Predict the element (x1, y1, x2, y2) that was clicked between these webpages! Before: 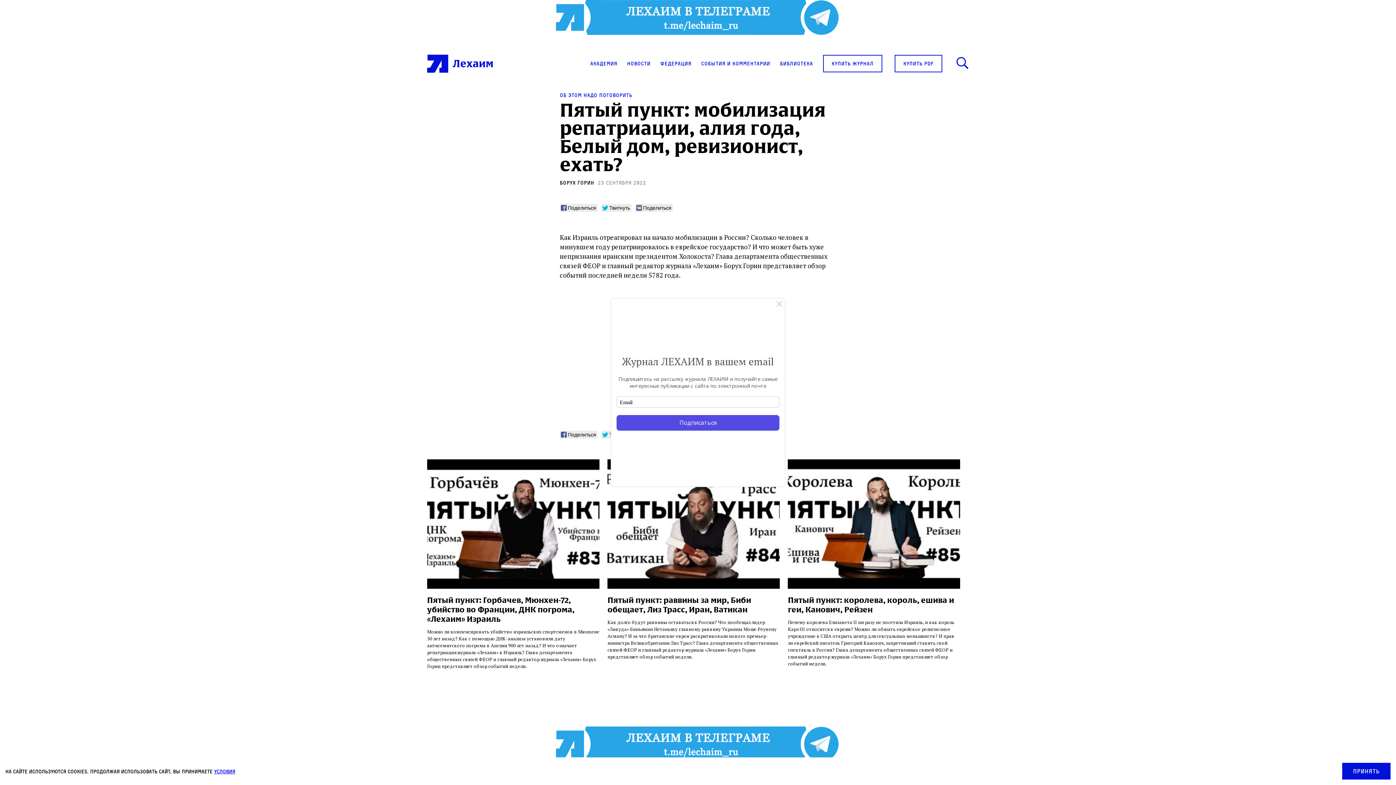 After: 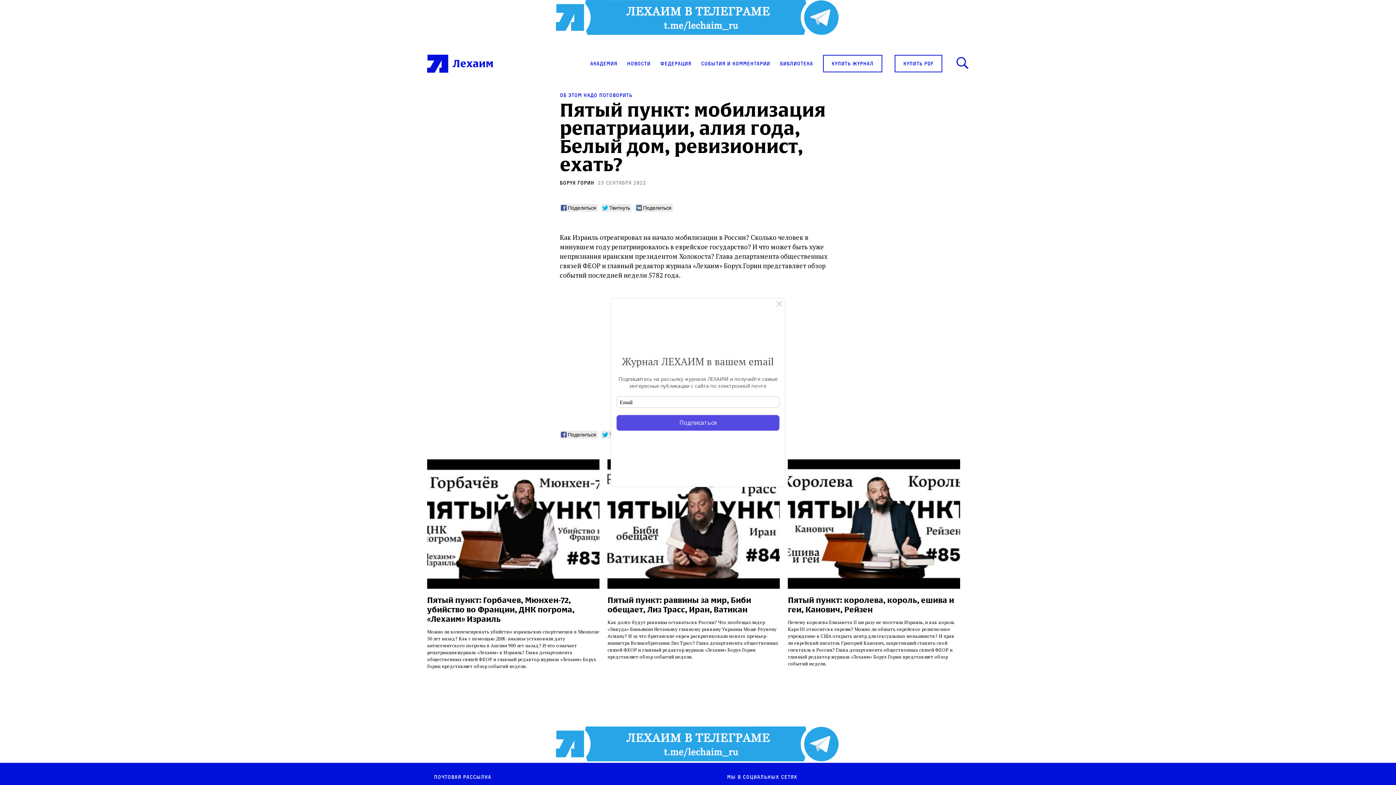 Action: label: Принять bbox: (1342, 763, 1390, 780)